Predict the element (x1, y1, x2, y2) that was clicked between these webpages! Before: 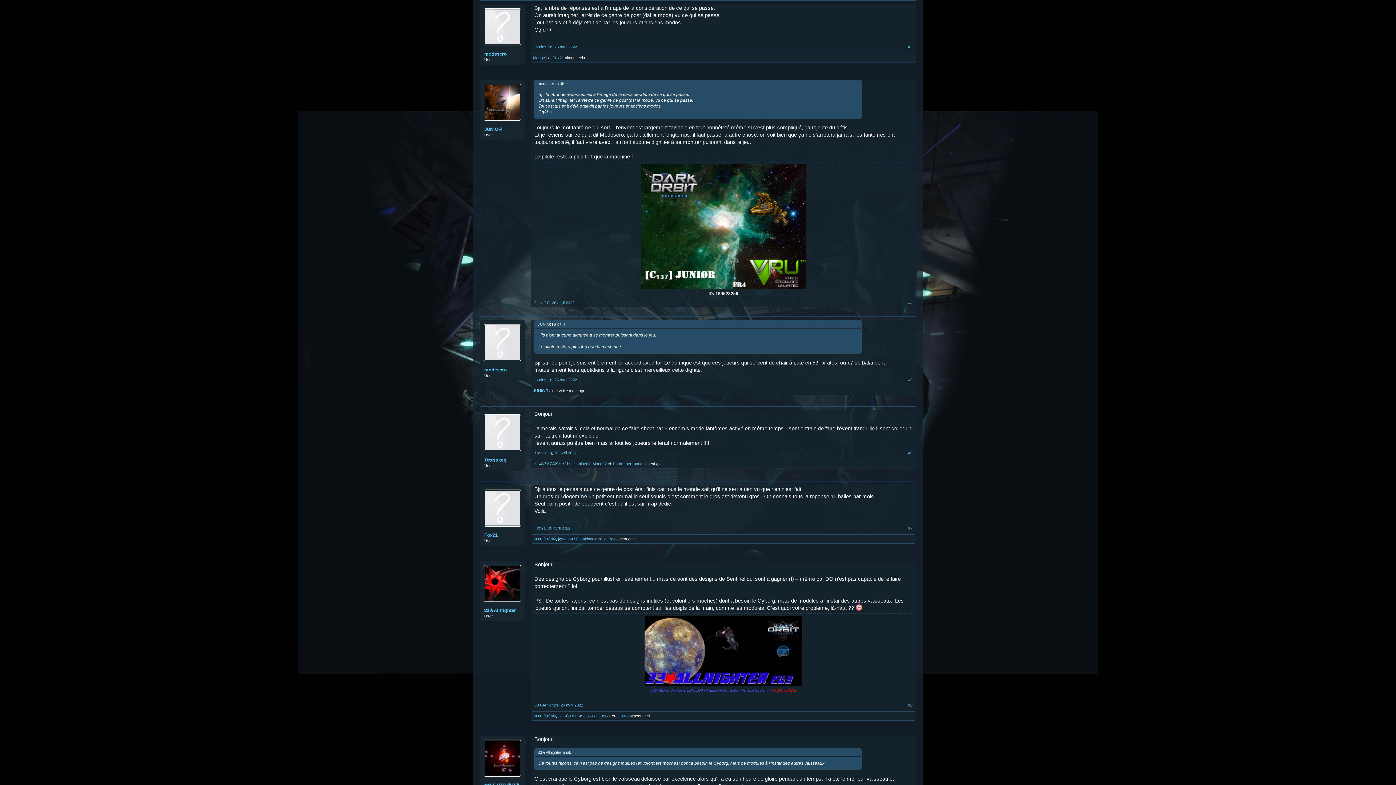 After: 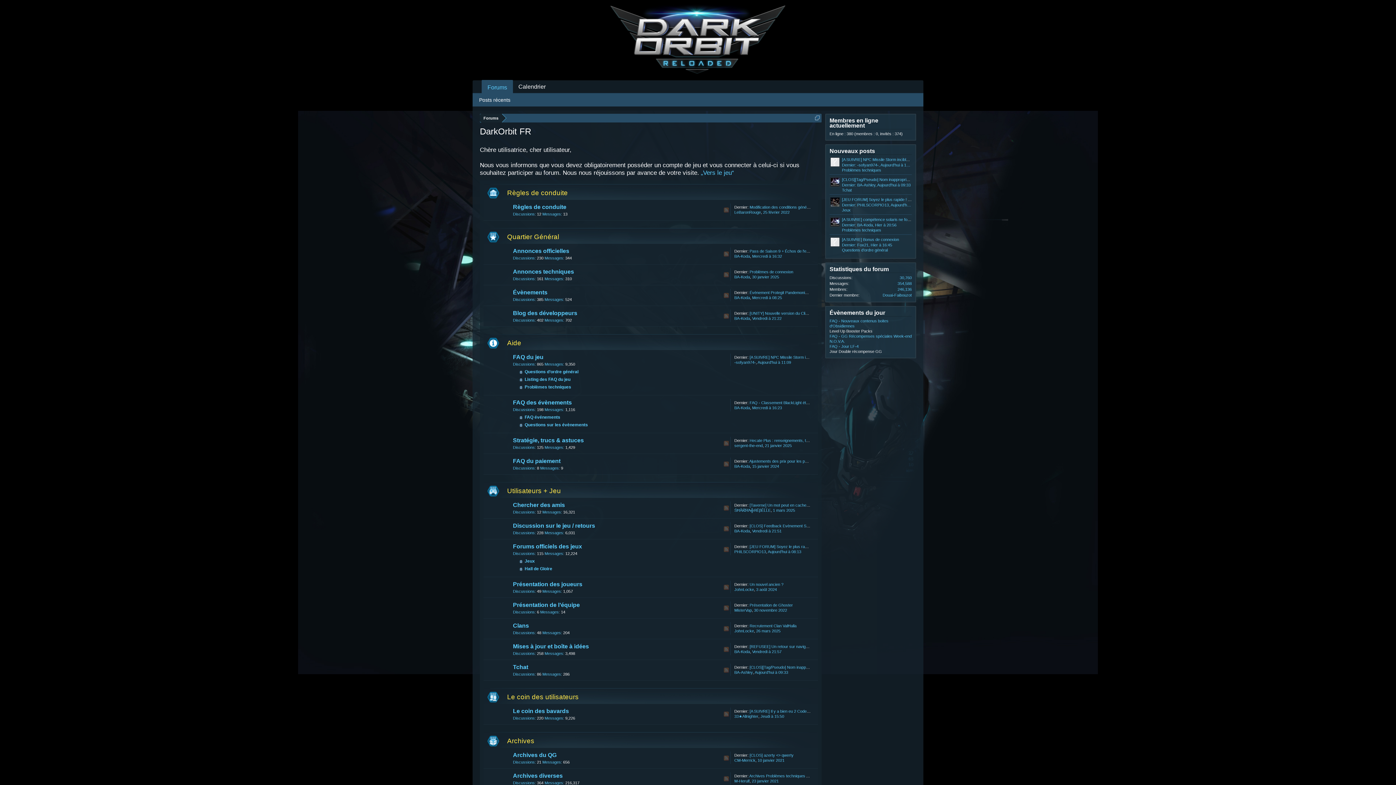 Action: label: modescro bbox: (484, 367, 520, 373)